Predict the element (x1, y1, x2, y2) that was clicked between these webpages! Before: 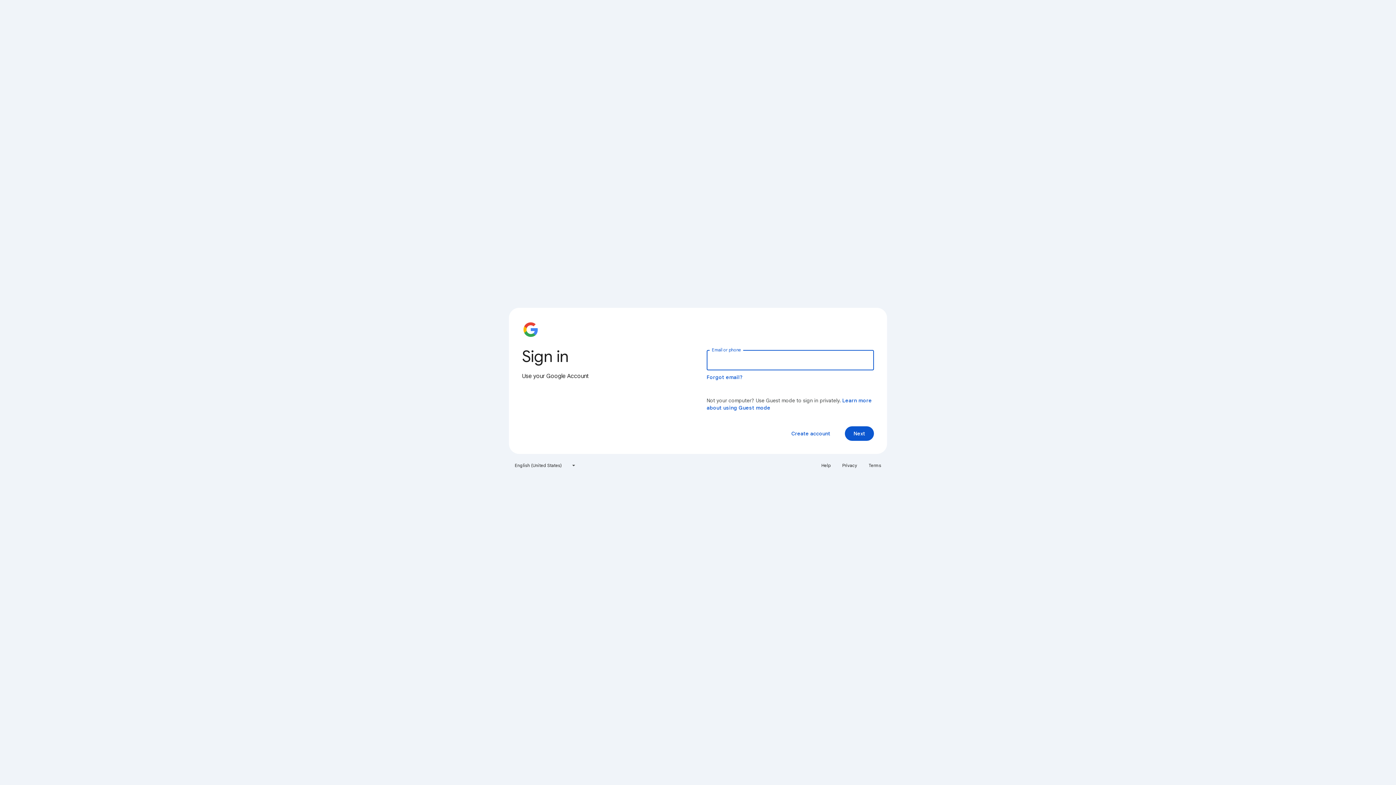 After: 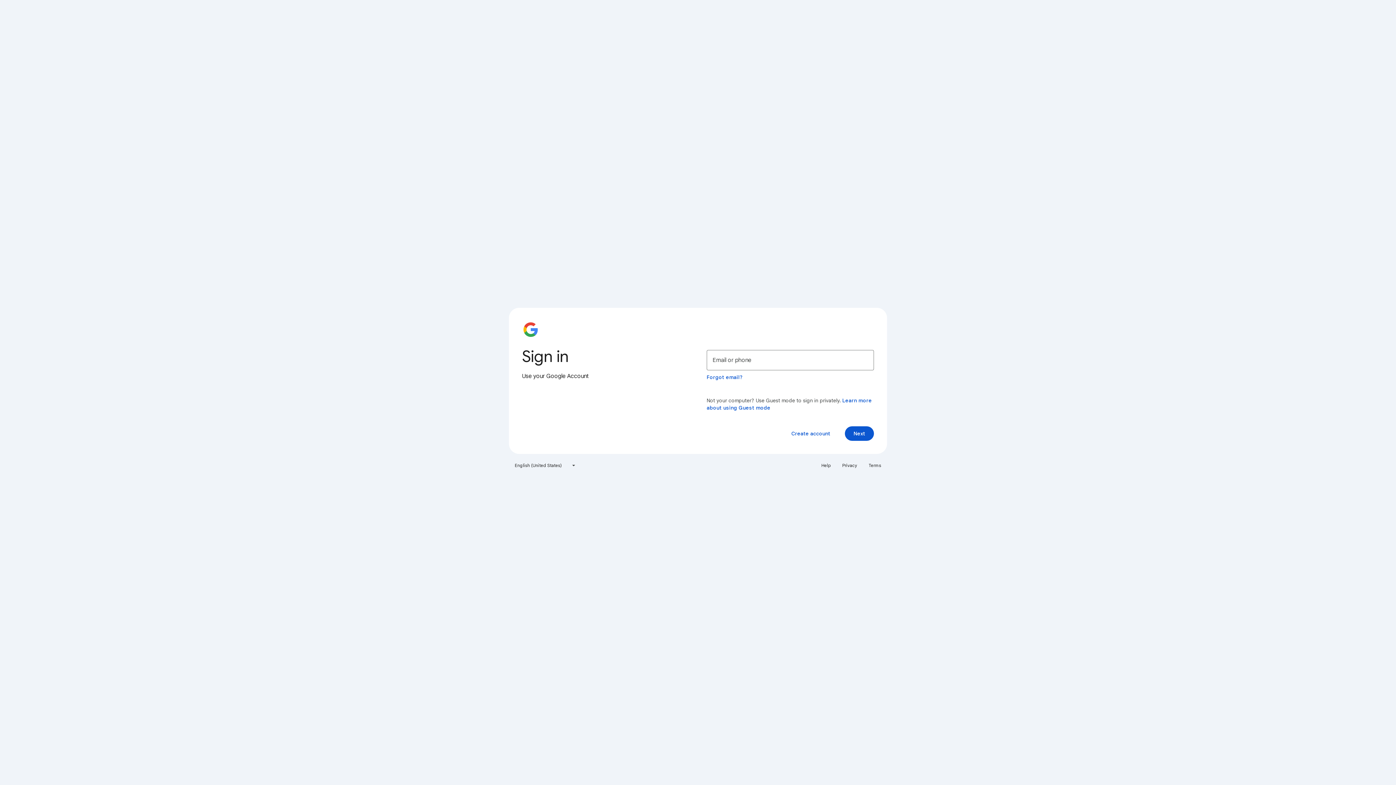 Action: label: Privacy bbox: (838, 460, 861, 471)